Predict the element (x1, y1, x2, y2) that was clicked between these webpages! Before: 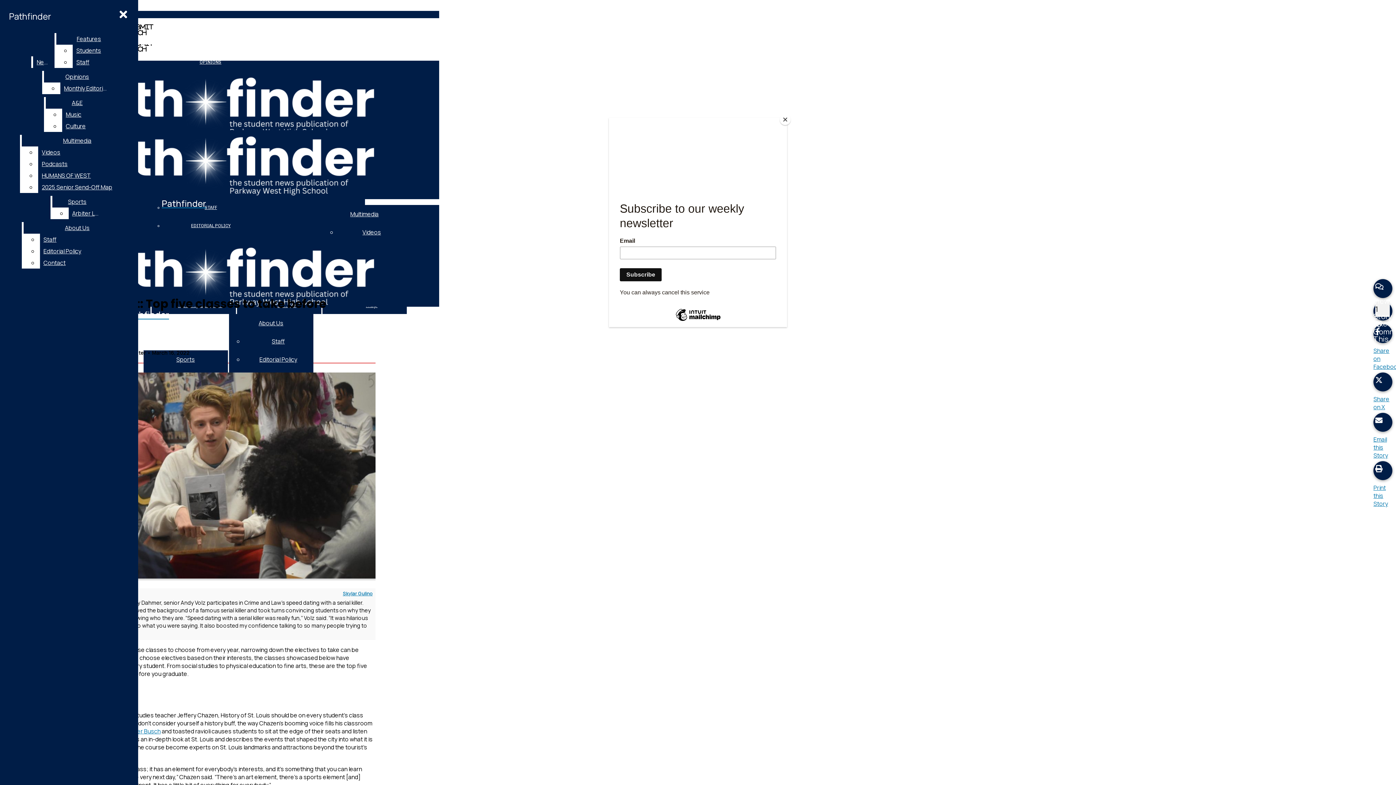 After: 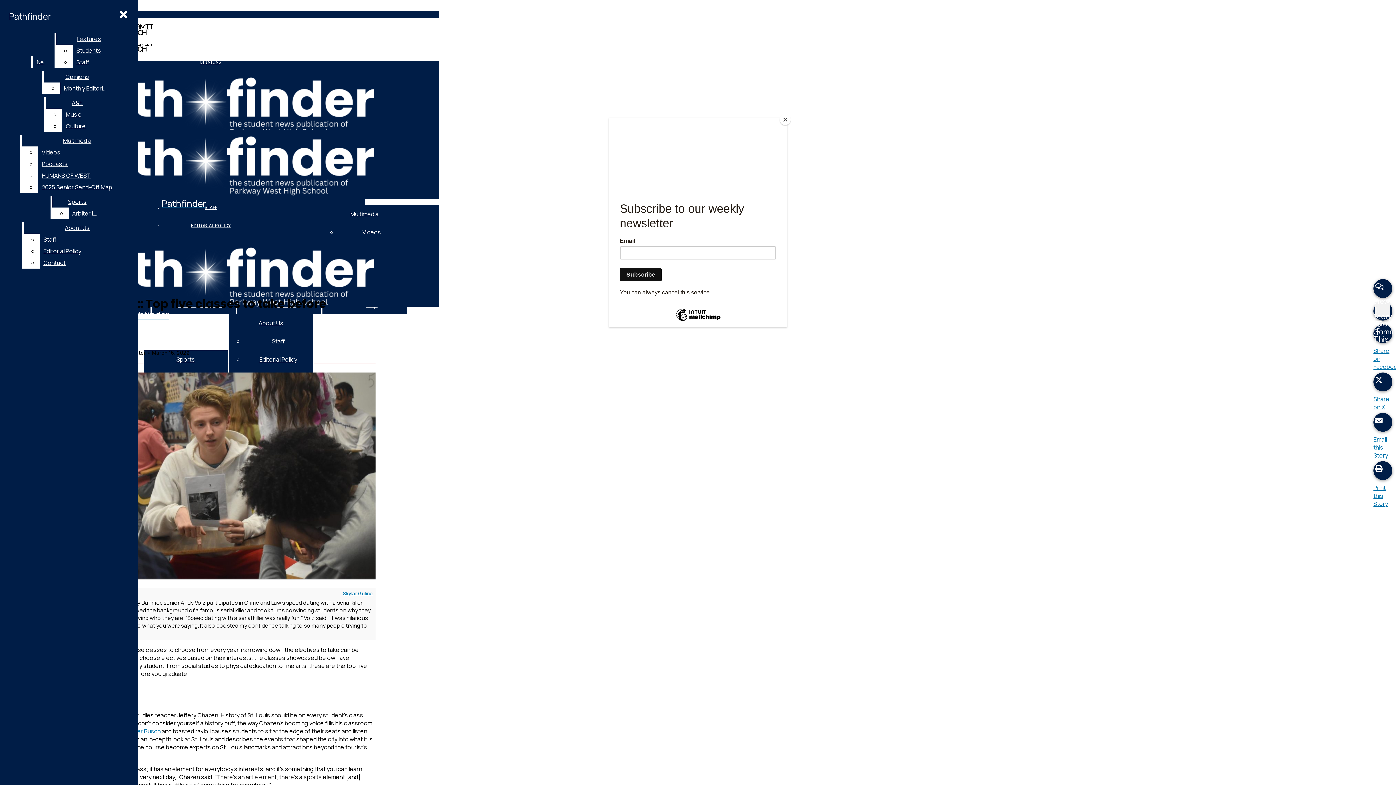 Action: label: Contact bbox: (39, 257, 131, 268)